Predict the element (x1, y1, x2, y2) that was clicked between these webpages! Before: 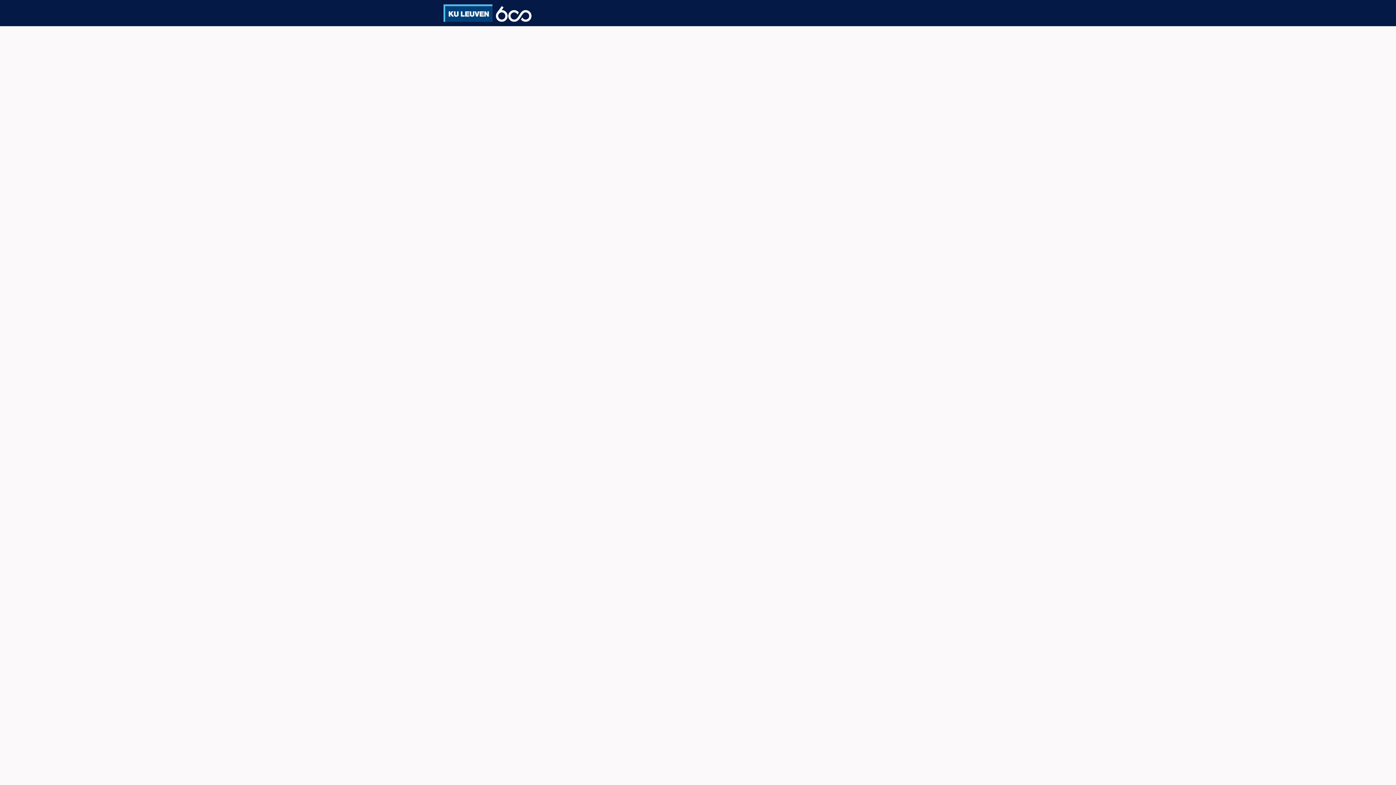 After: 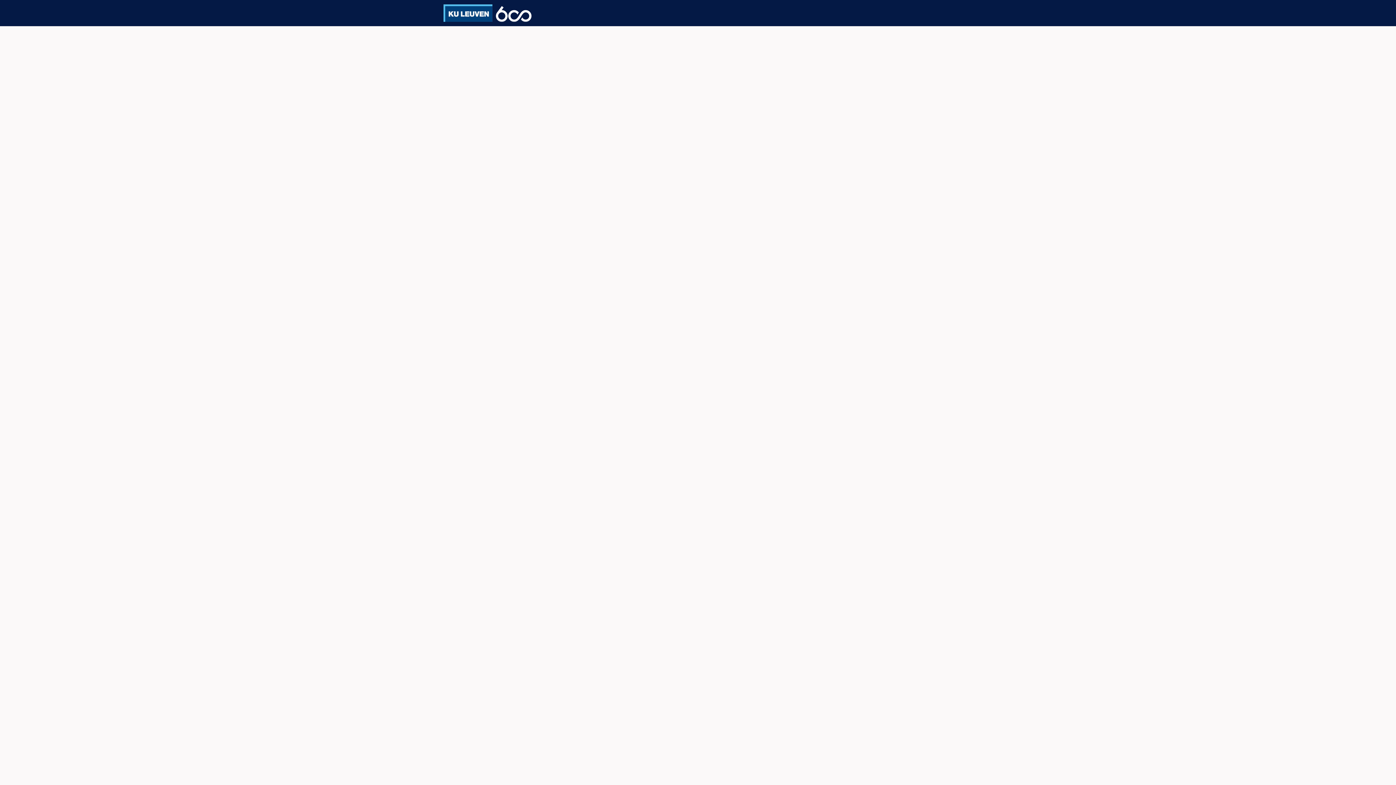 Action: bbox: (568, 0, 598, 26) label: Groepen